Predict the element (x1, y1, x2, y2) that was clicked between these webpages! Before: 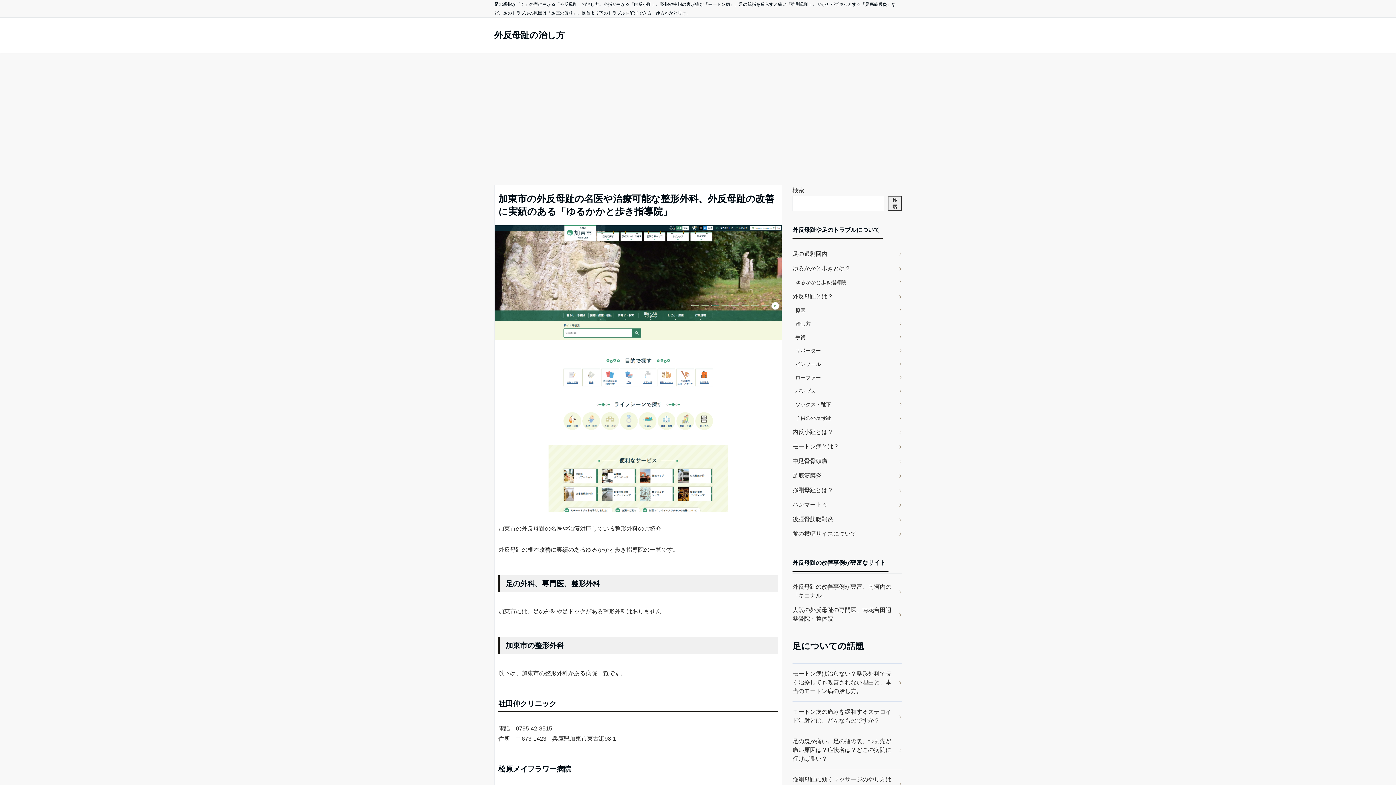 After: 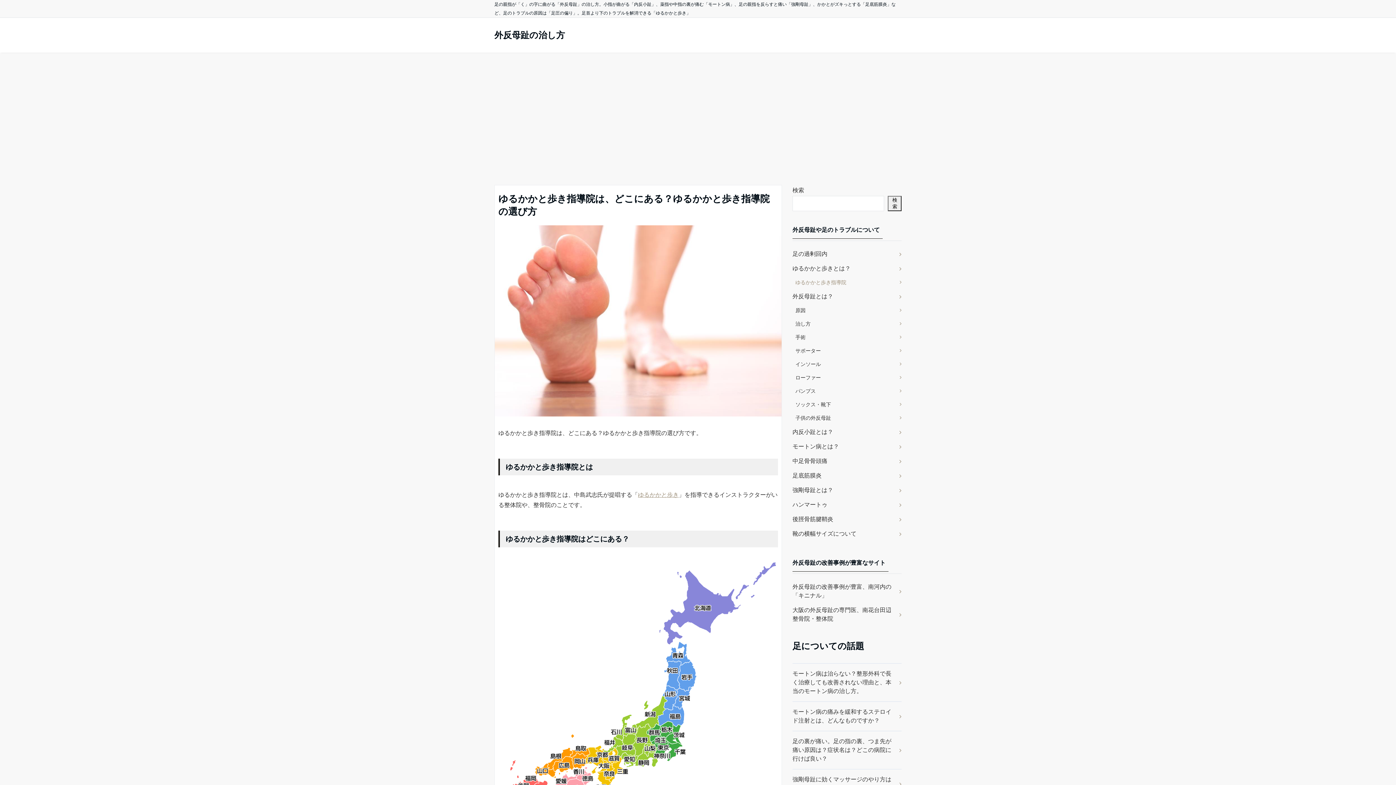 Action: bbox: (792, 276, 901, 289) label: ゆるかかと歩き指導院